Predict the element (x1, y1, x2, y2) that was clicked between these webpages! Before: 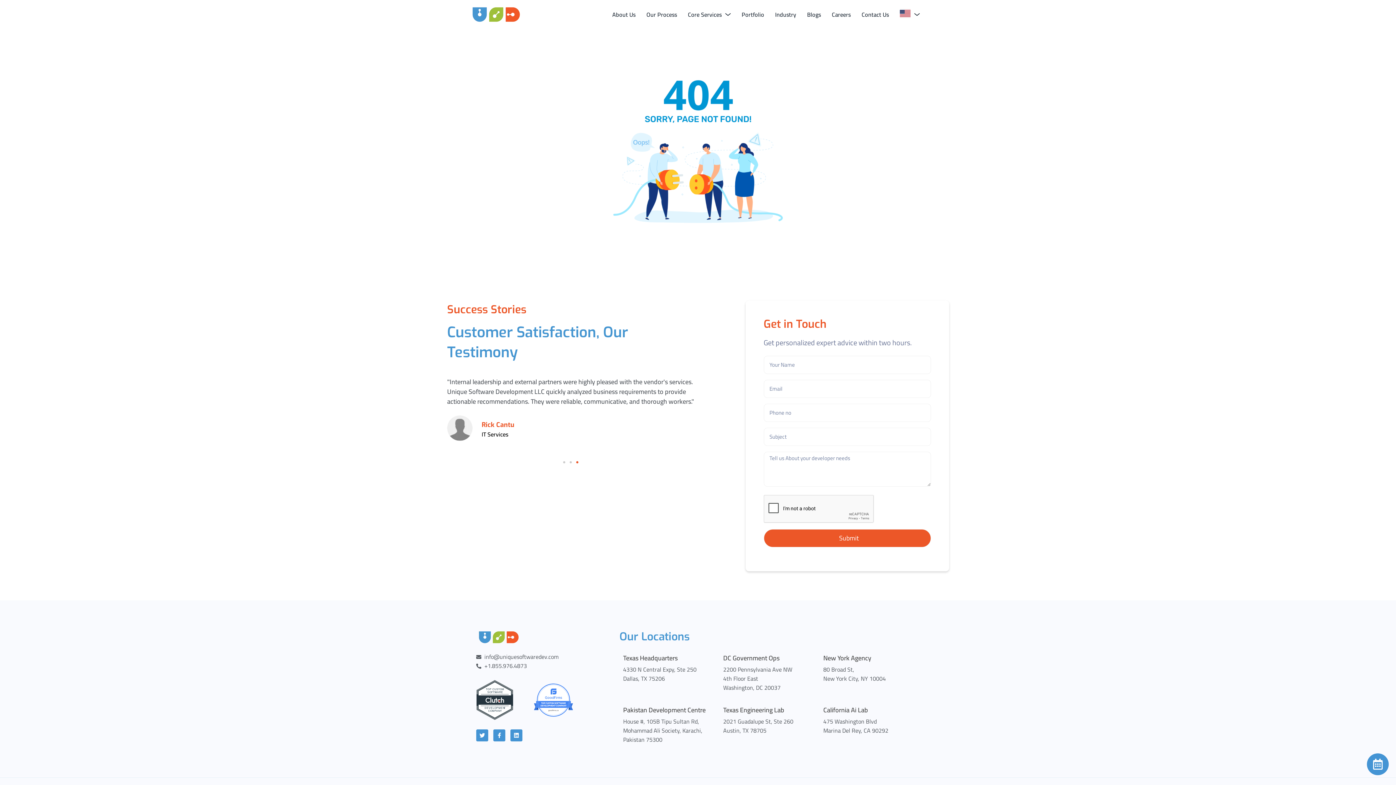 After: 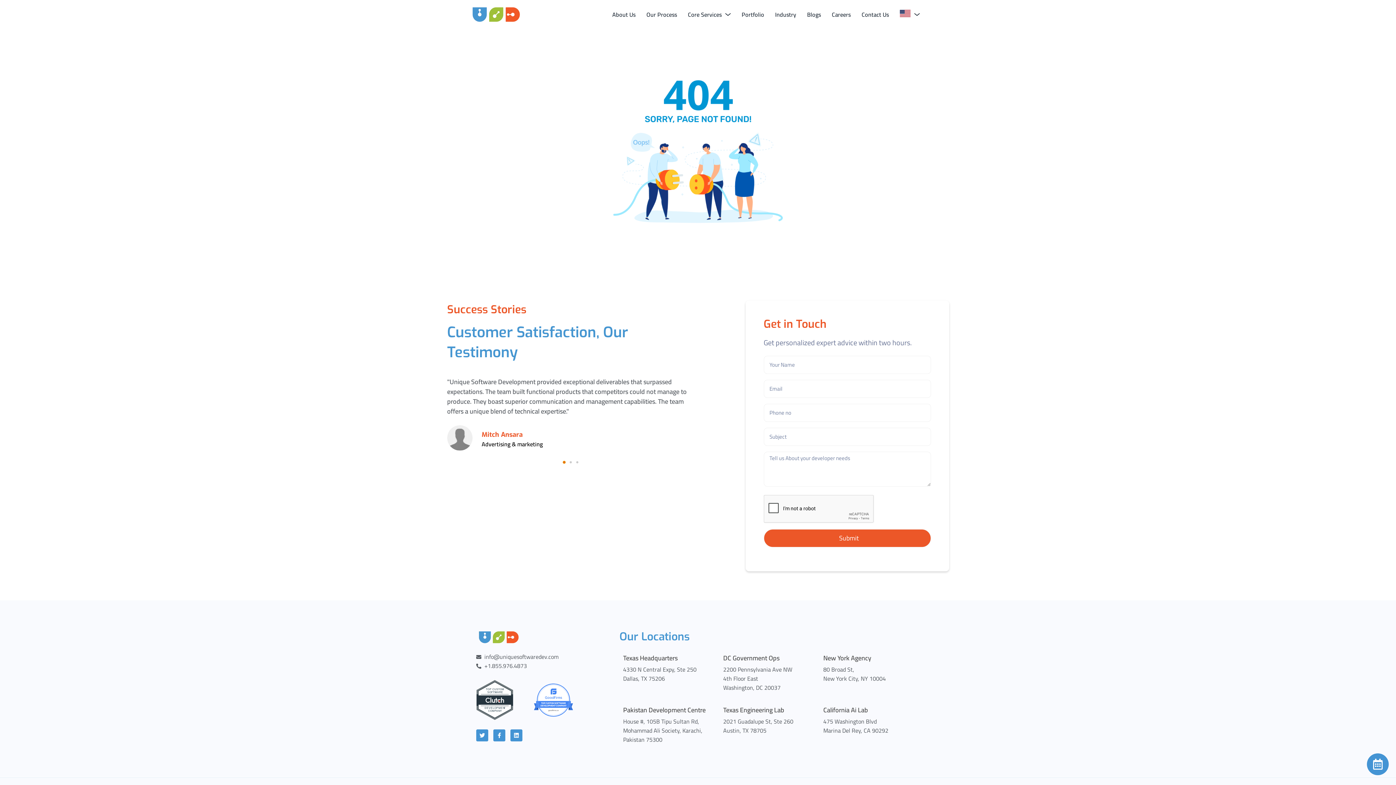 Action: label: Go to slide 1 bbox: (563, 461, 565, 463)